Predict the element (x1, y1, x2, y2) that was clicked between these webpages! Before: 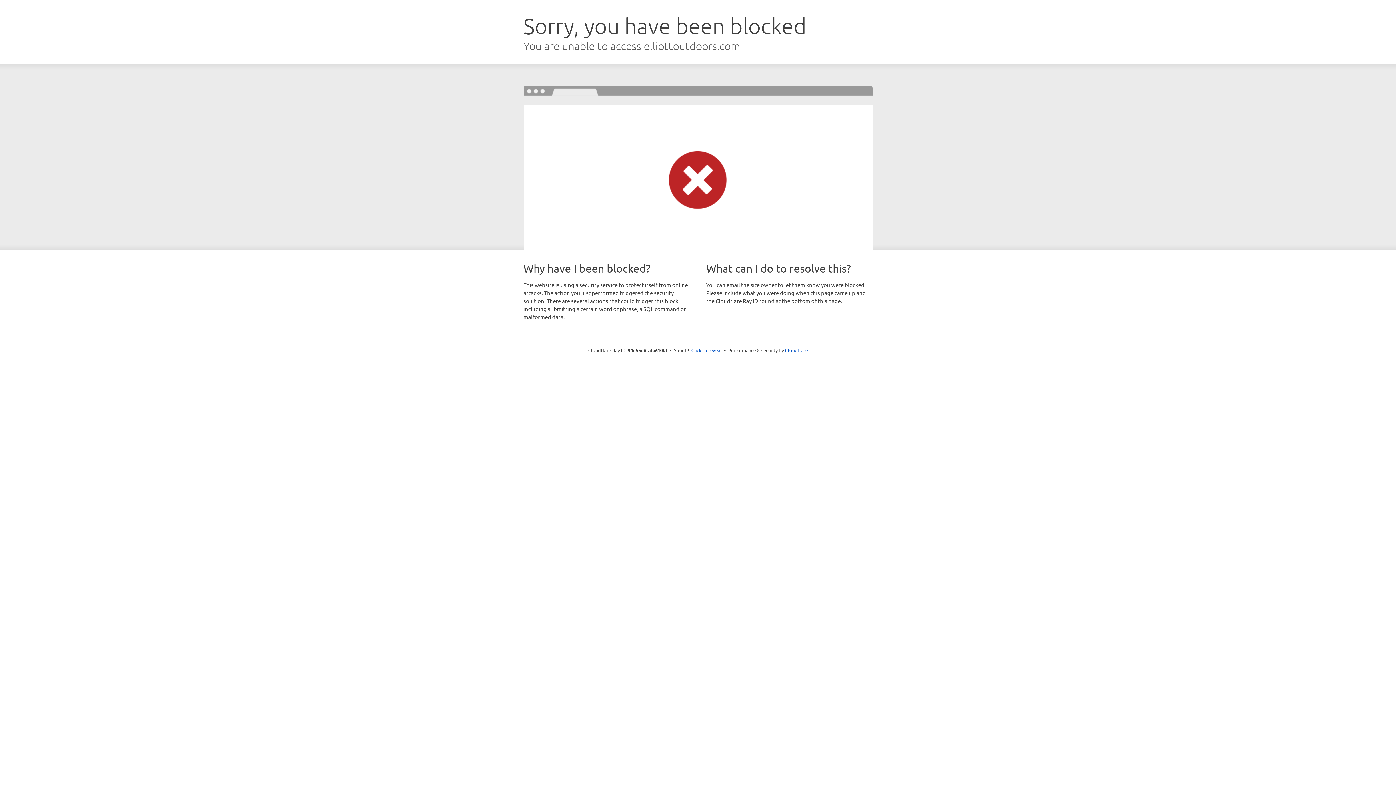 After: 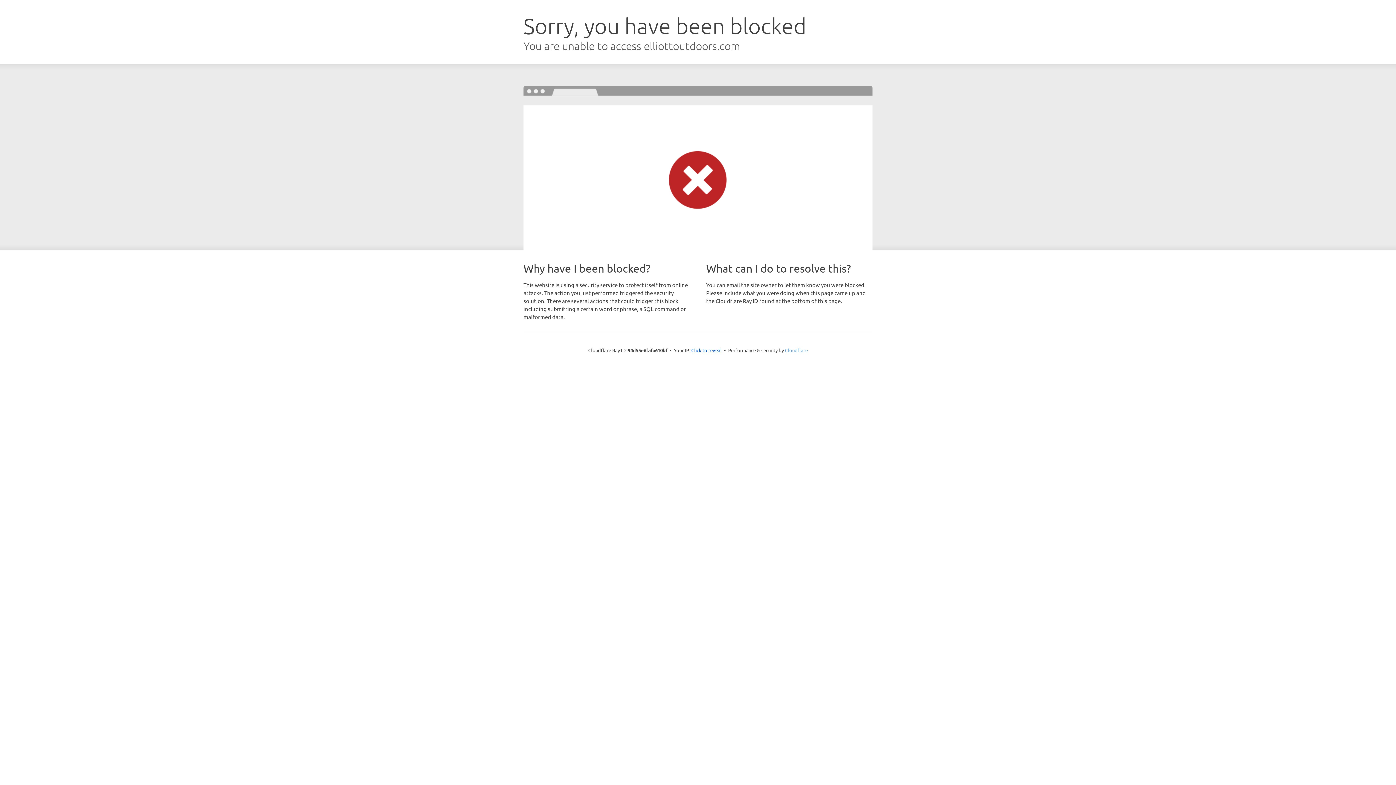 Action: bbox: (785, 347, 808, 353) label: Cloudflare